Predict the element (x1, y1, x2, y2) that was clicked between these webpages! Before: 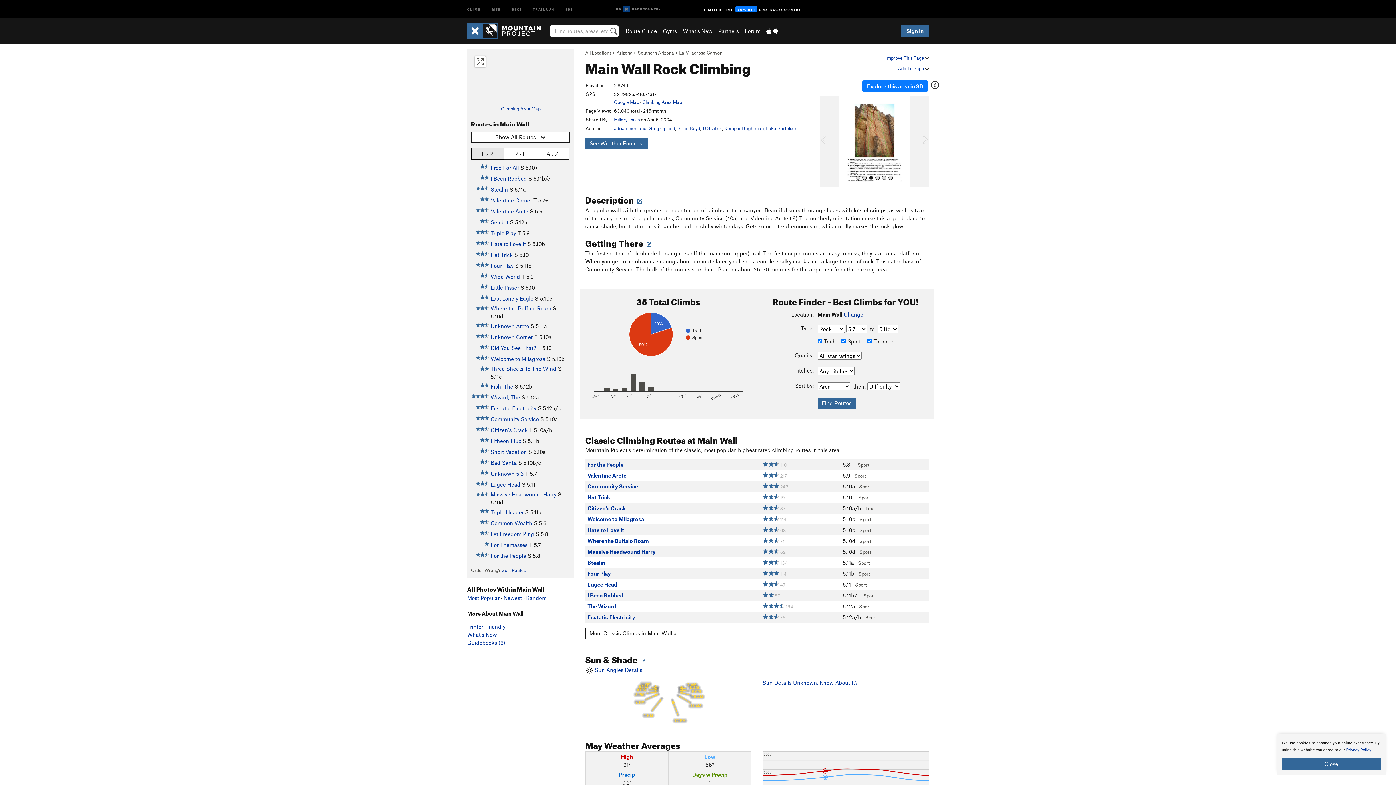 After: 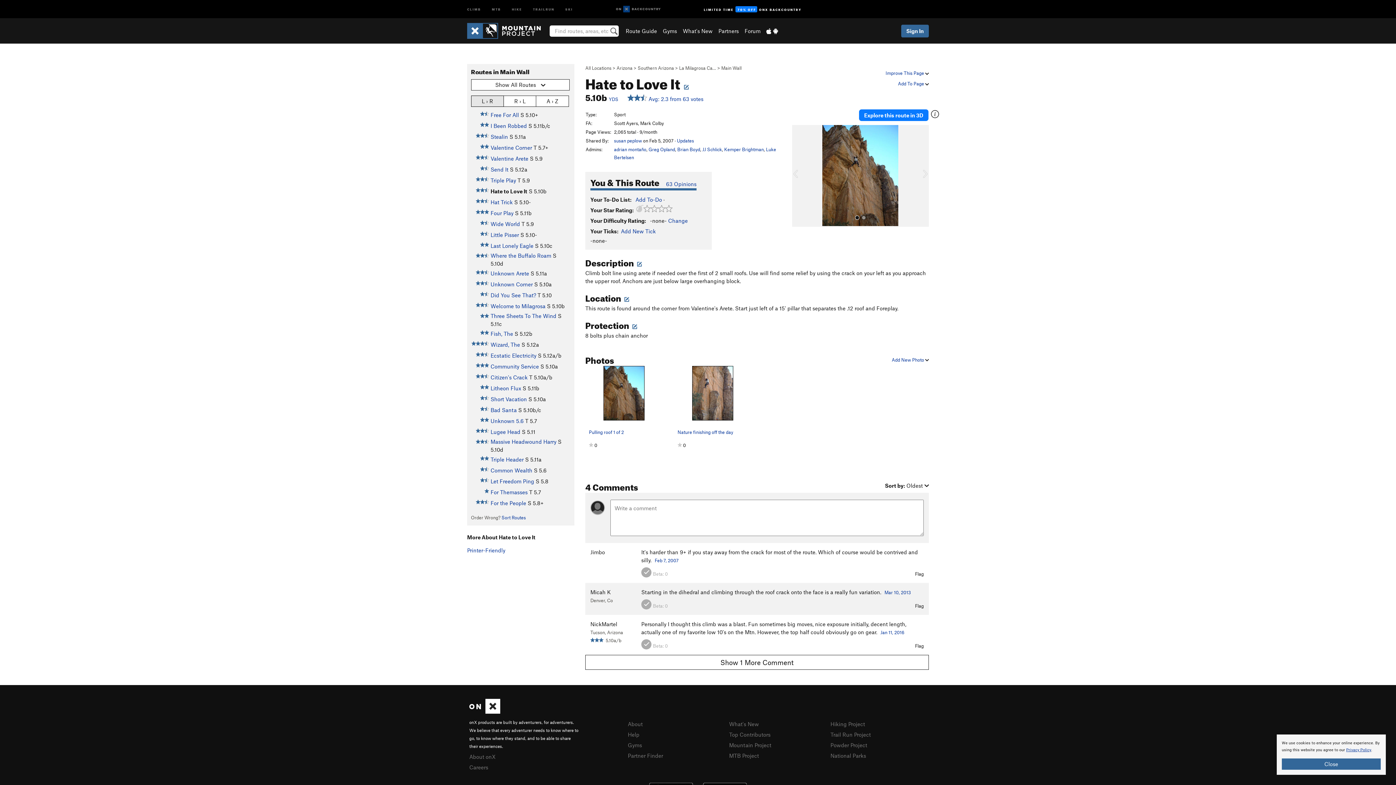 Action: bbox: (587, 526, 624, 533) label: Hate to Love It